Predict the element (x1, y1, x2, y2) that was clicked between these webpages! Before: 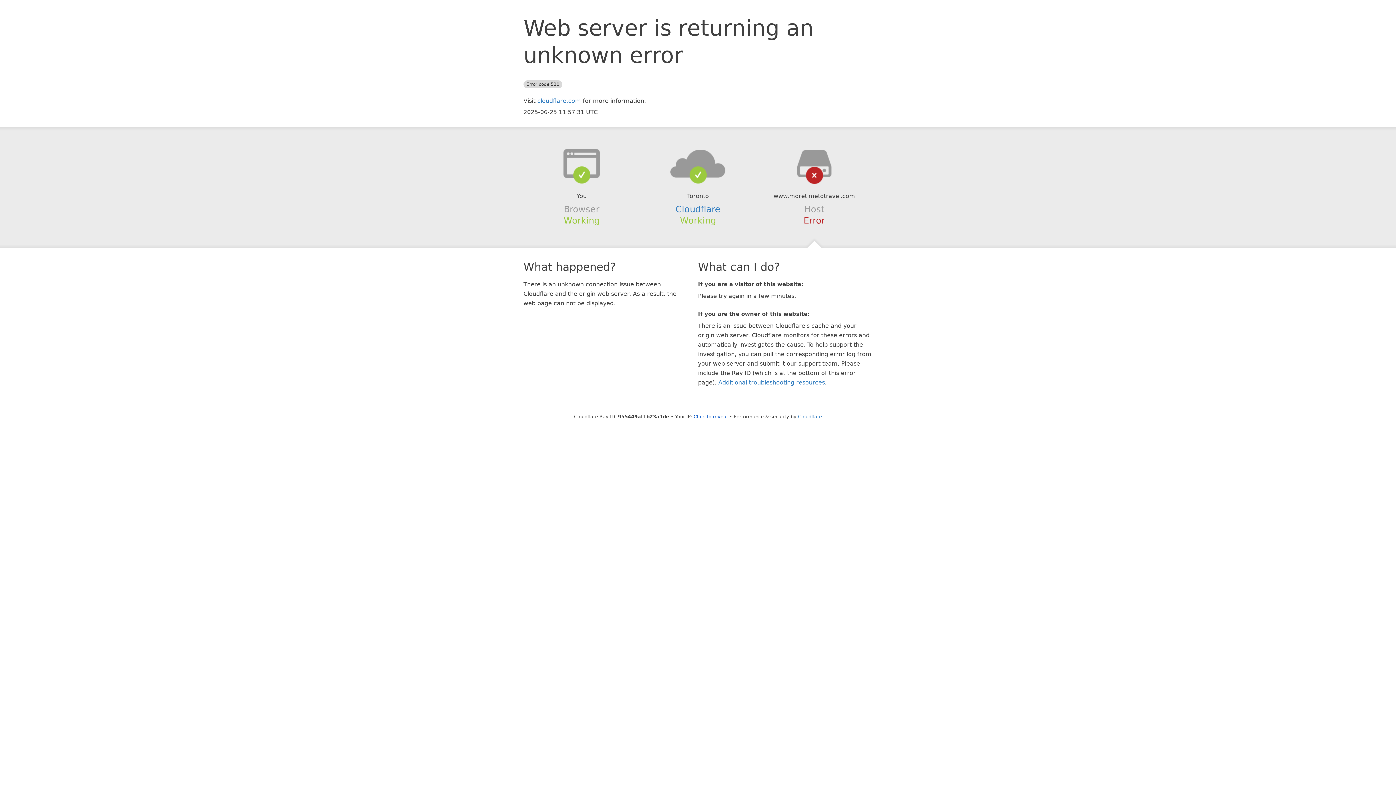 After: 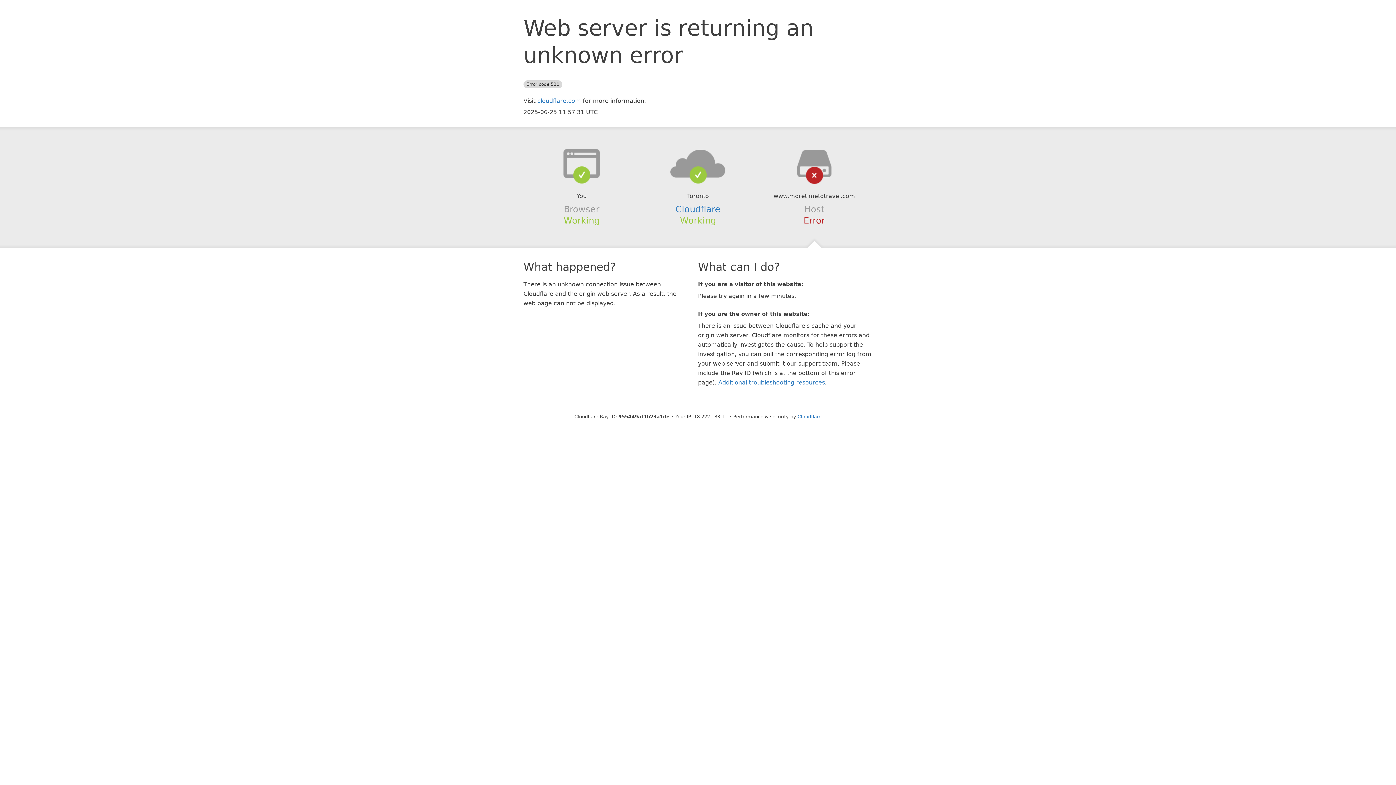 Action: bbox: (693, 414, 728, 419) label: Click to reveal